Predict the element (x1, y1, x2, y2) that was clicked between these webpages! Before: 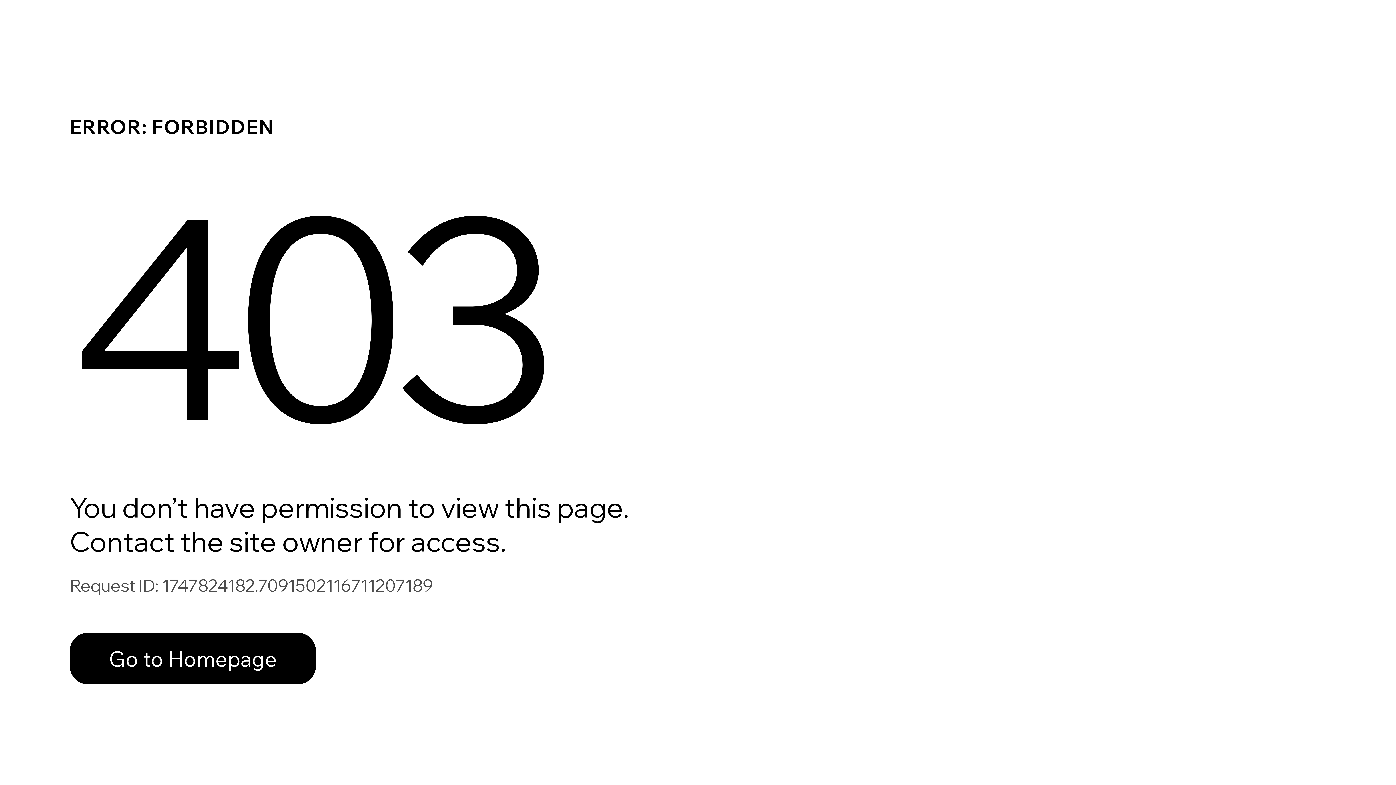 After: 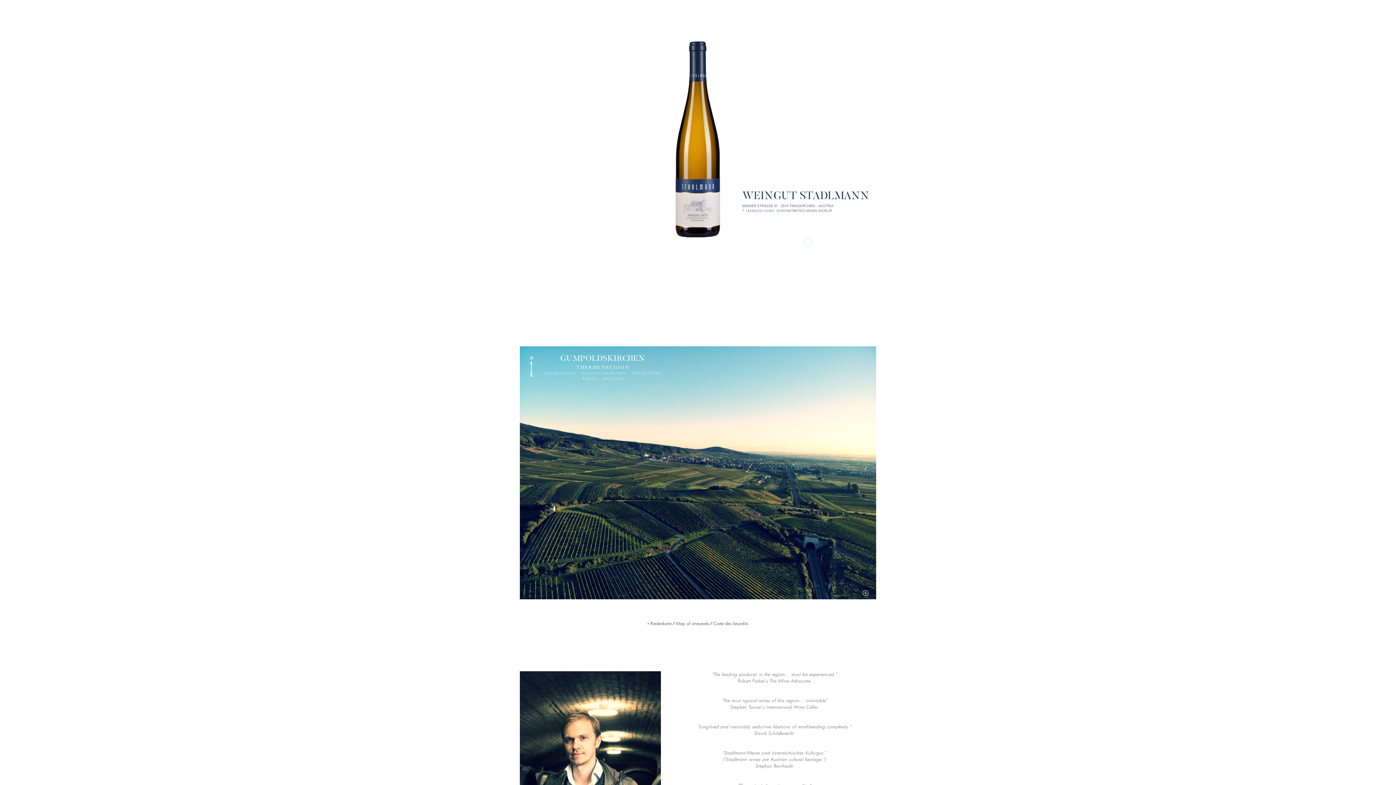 Action: bbox: (69, 617, 768, 694) label: Go to Homepage